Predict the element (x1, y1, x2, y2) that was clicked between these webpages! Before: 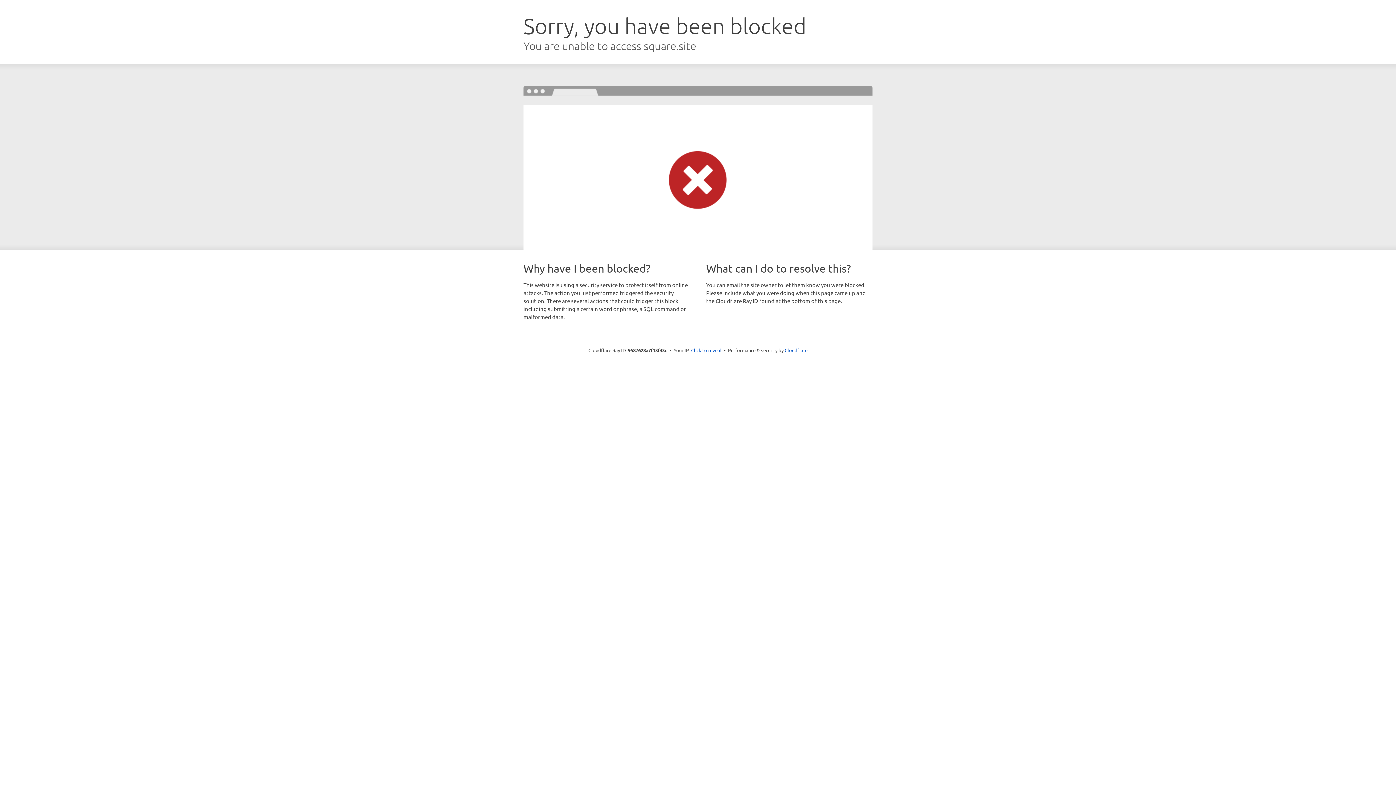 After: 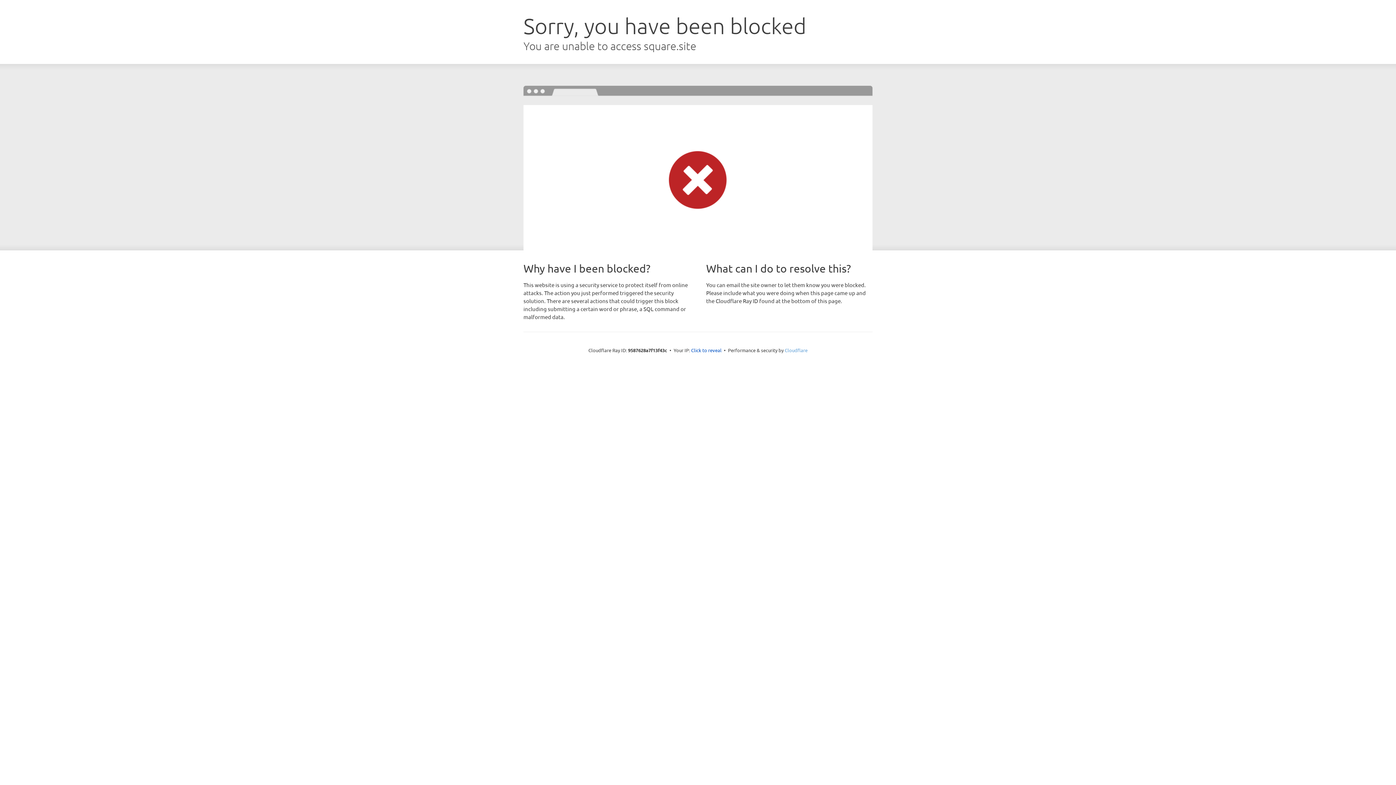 Action: label: Cloudflare bbox: (784, 347, 807, 353)